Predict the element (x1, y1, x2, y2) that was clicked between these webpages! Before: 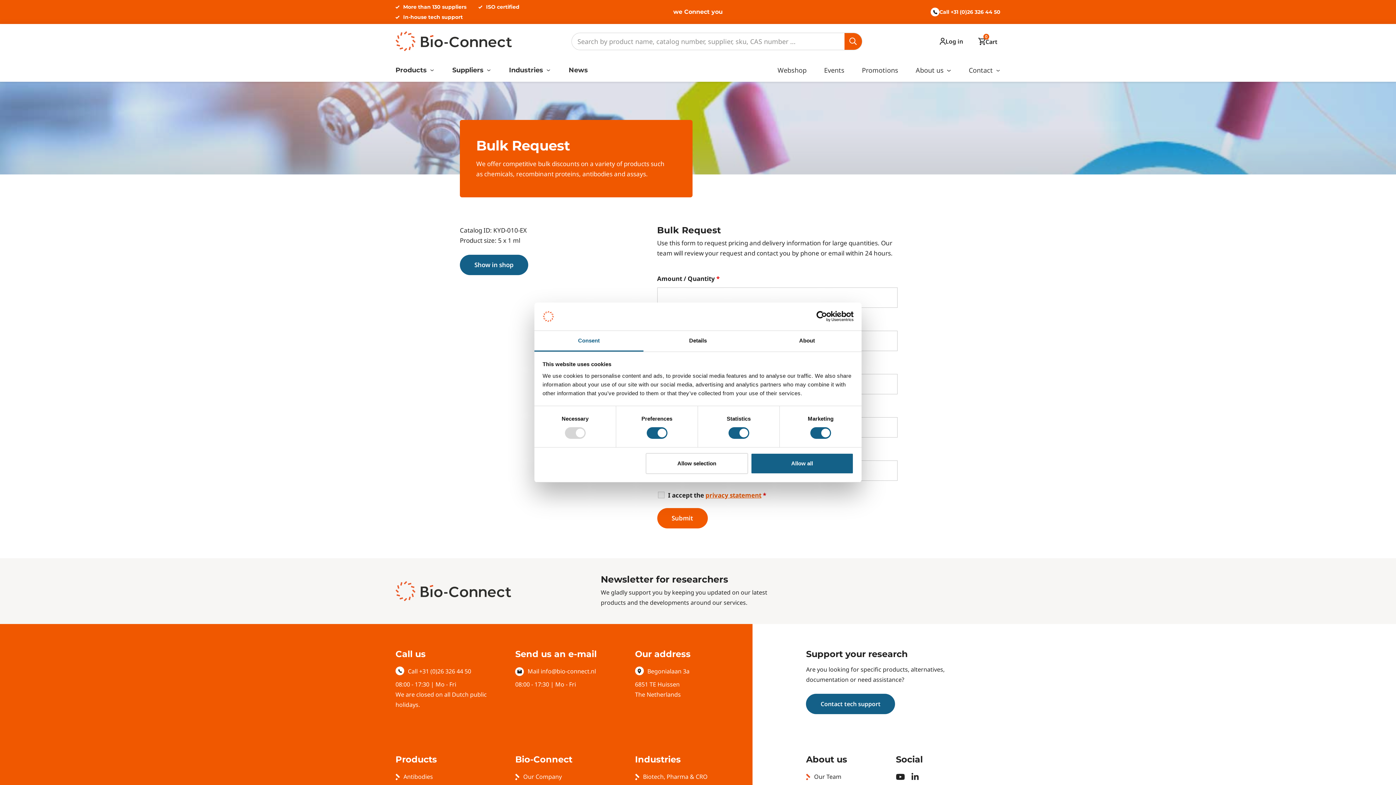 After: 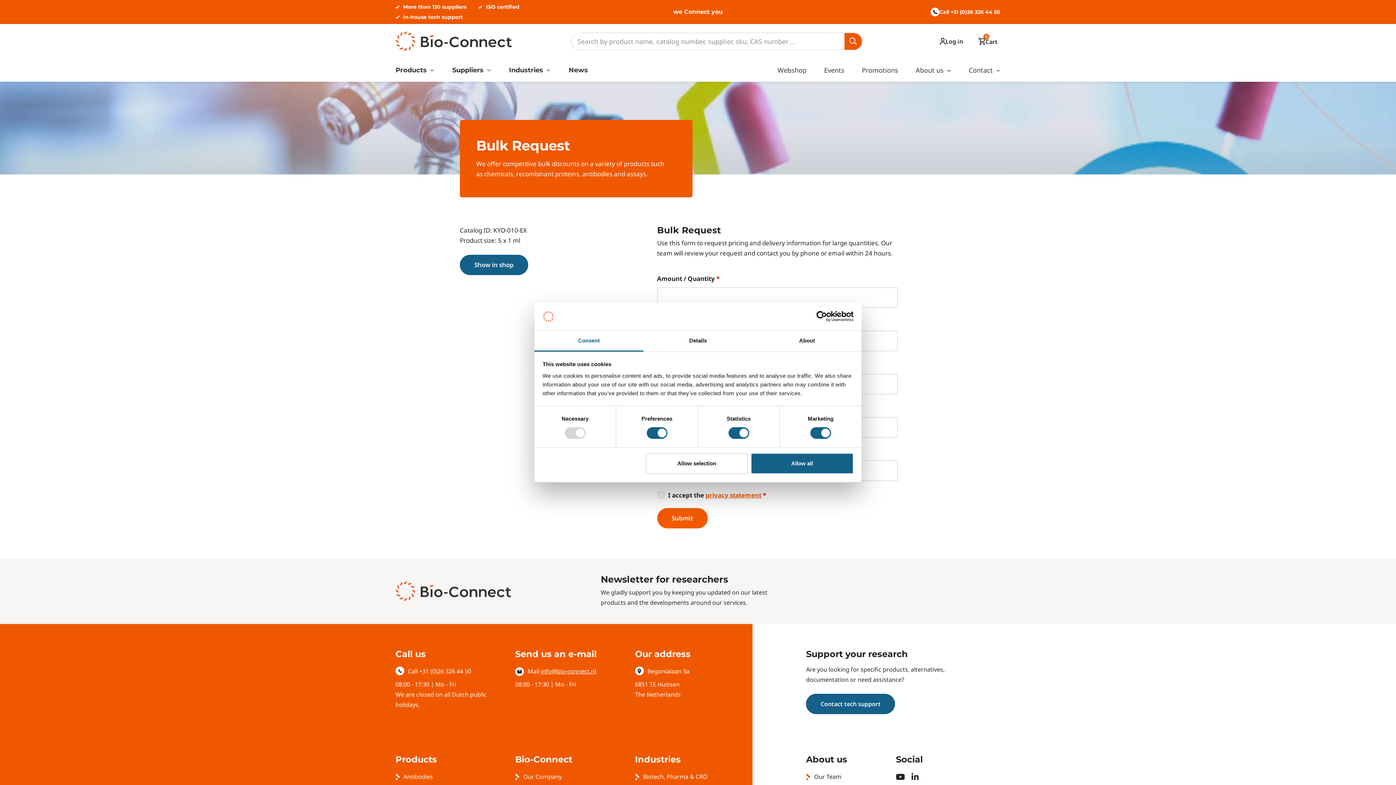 Action: label: info@bio-connect.nl bbox: (540, 667, 596, 675)